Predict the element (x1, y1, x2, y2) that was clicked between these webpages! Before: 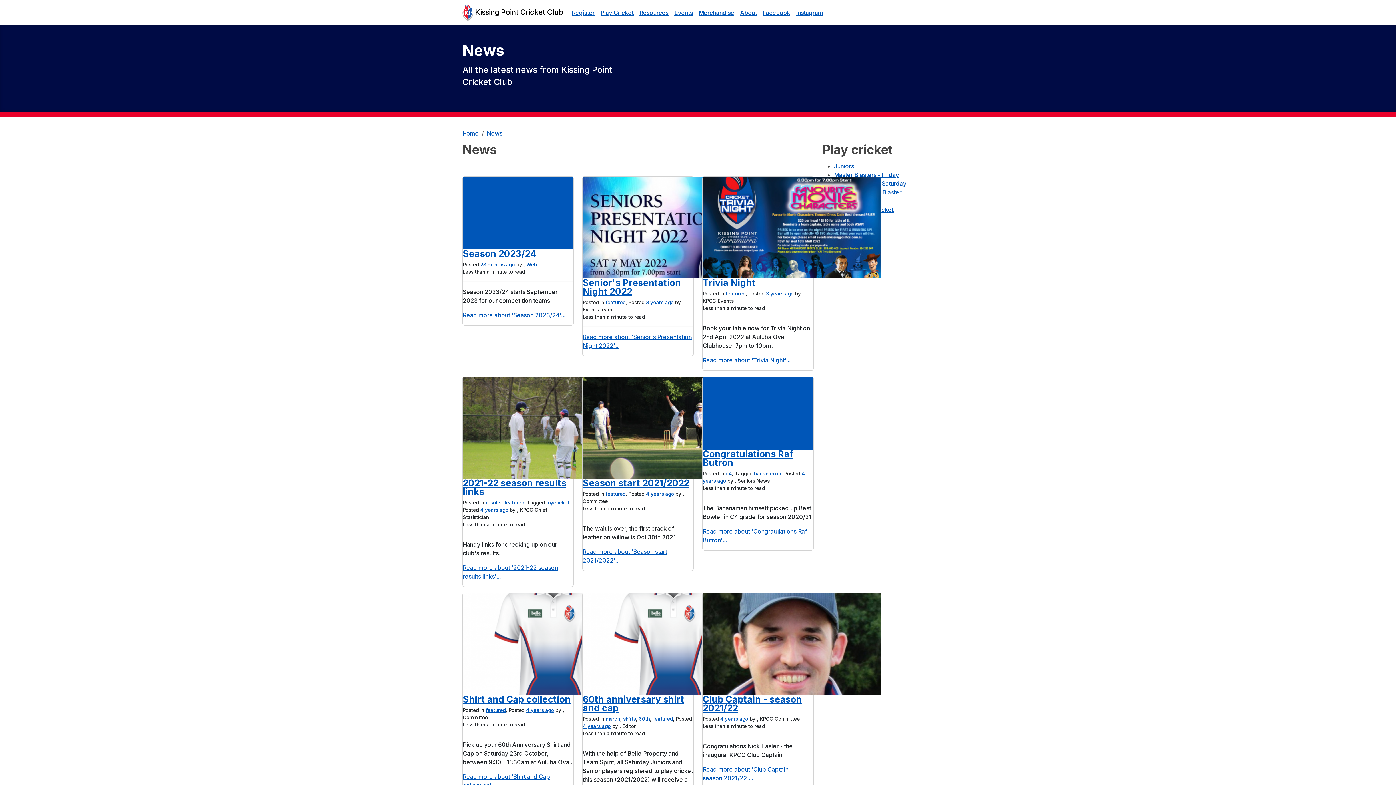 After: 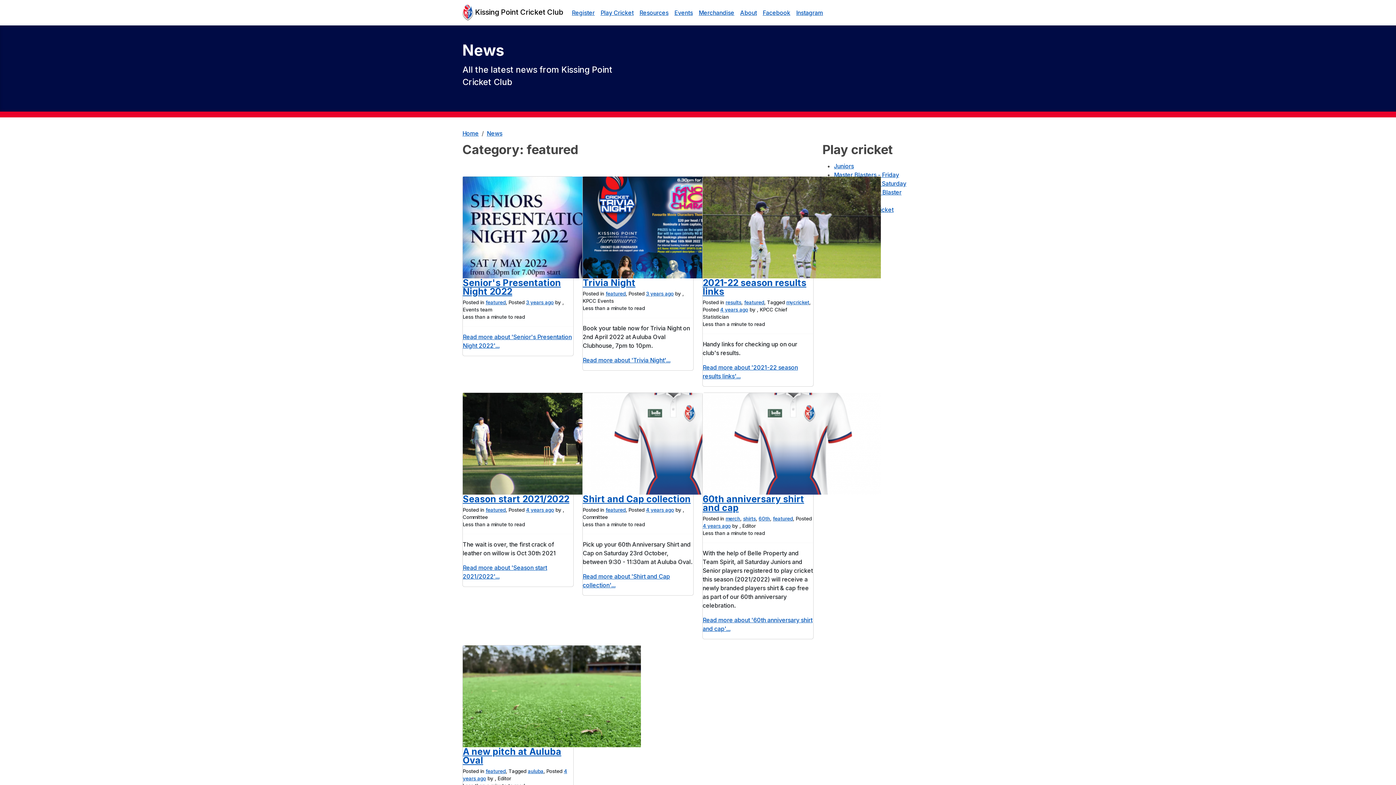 Action: label: featured bbox: (725, 290, 745, 296)